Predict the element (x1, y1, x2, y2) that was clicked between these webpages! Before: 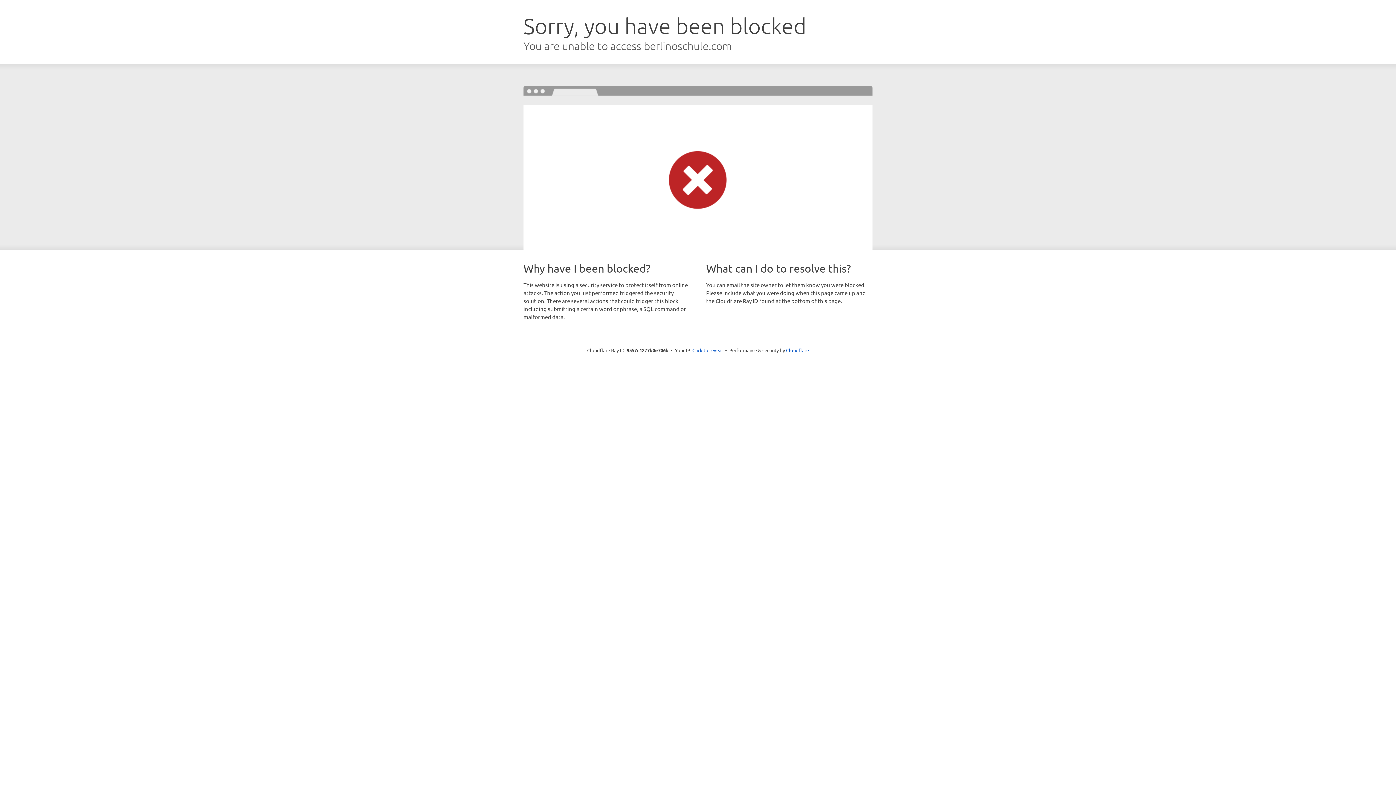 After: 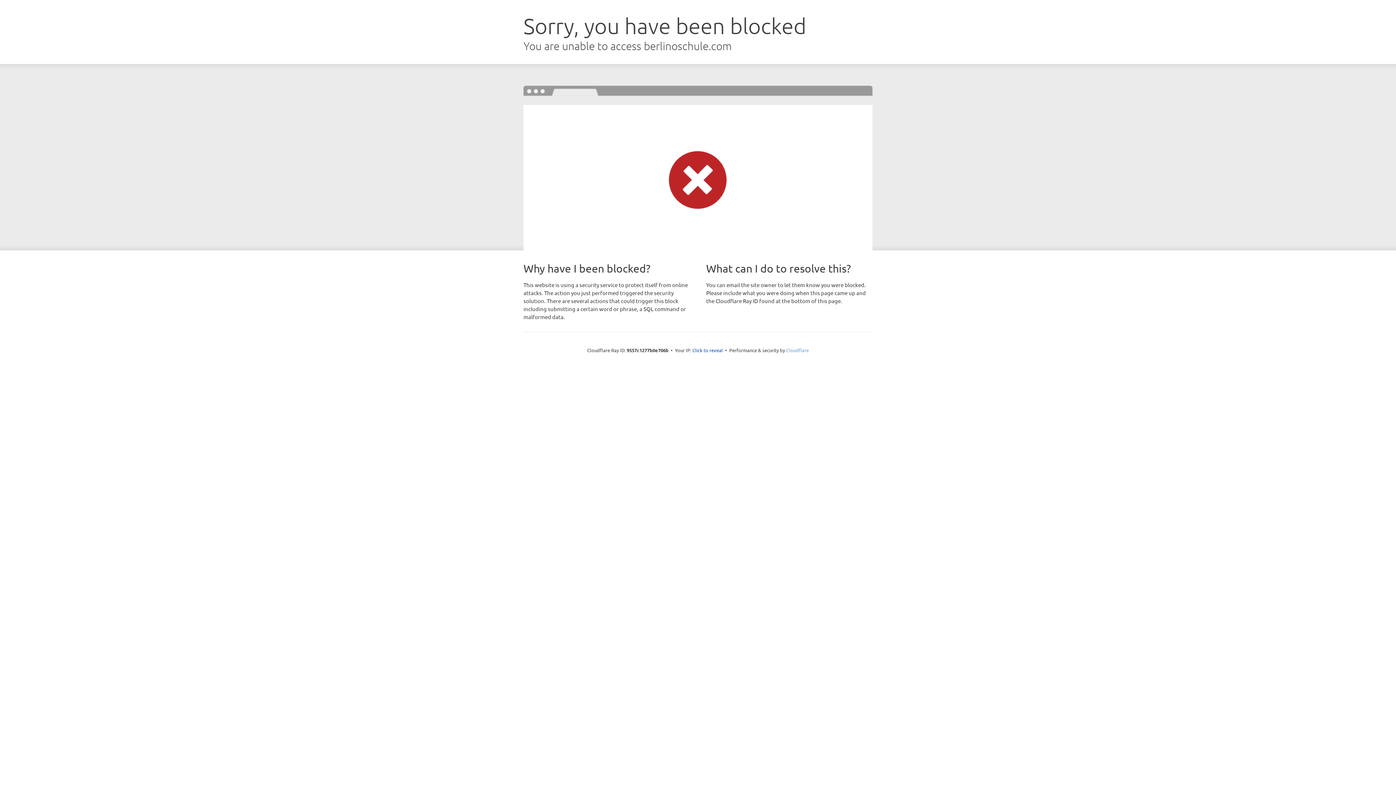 Action: label: Cloudflare bbox: (786, 347, 809, 353)